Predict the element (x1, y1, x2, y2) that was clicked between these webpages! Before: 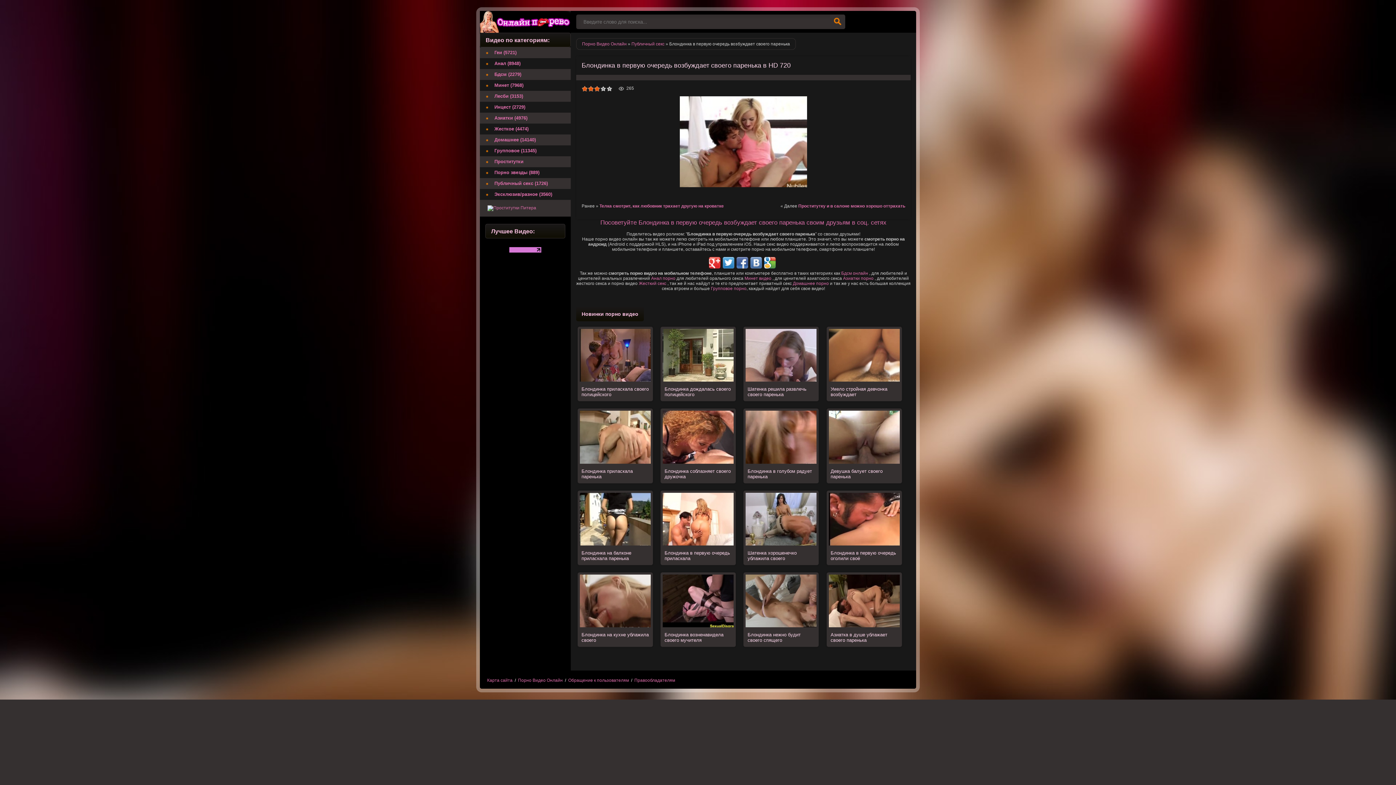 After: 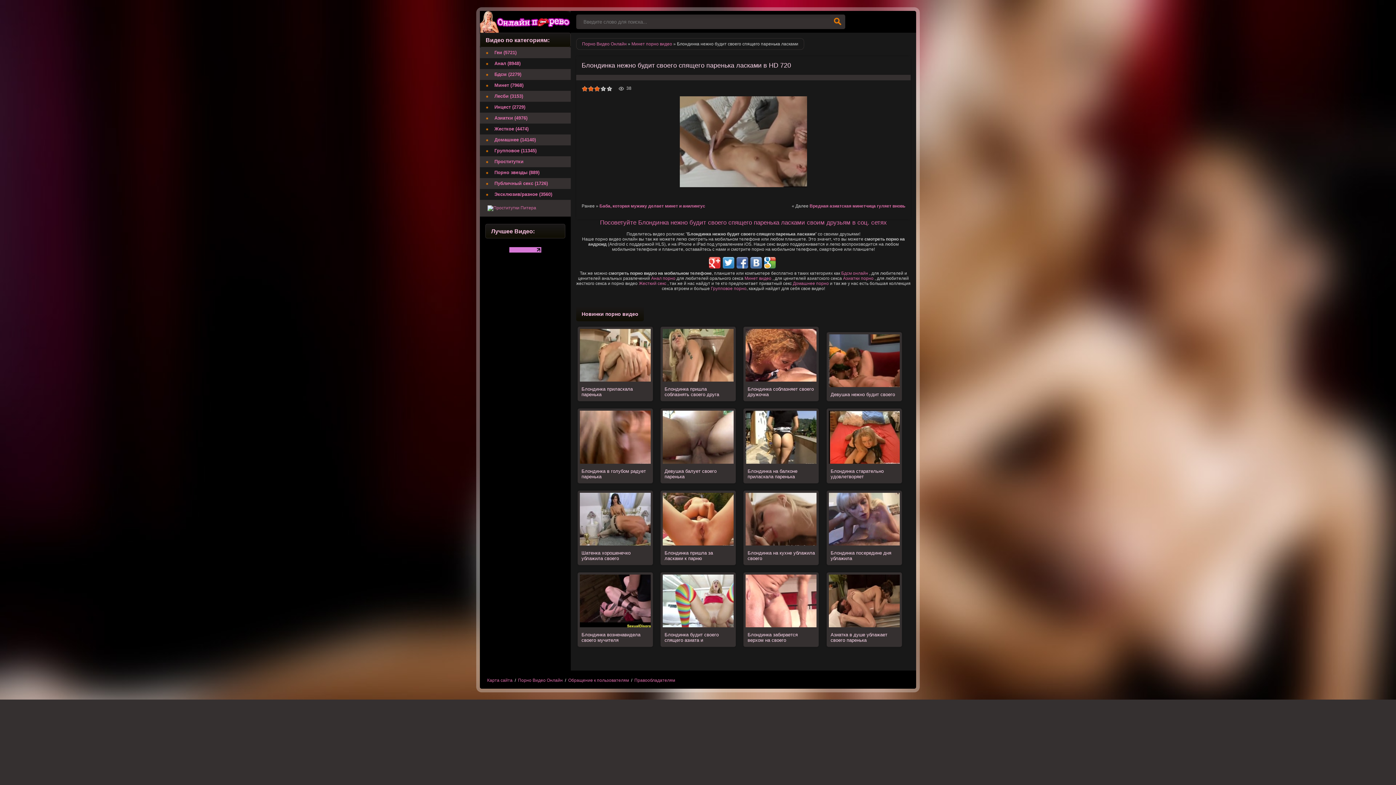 Action: label: Блондинка нежно будит своего спящего bbox: (745, 574, 816, 646)